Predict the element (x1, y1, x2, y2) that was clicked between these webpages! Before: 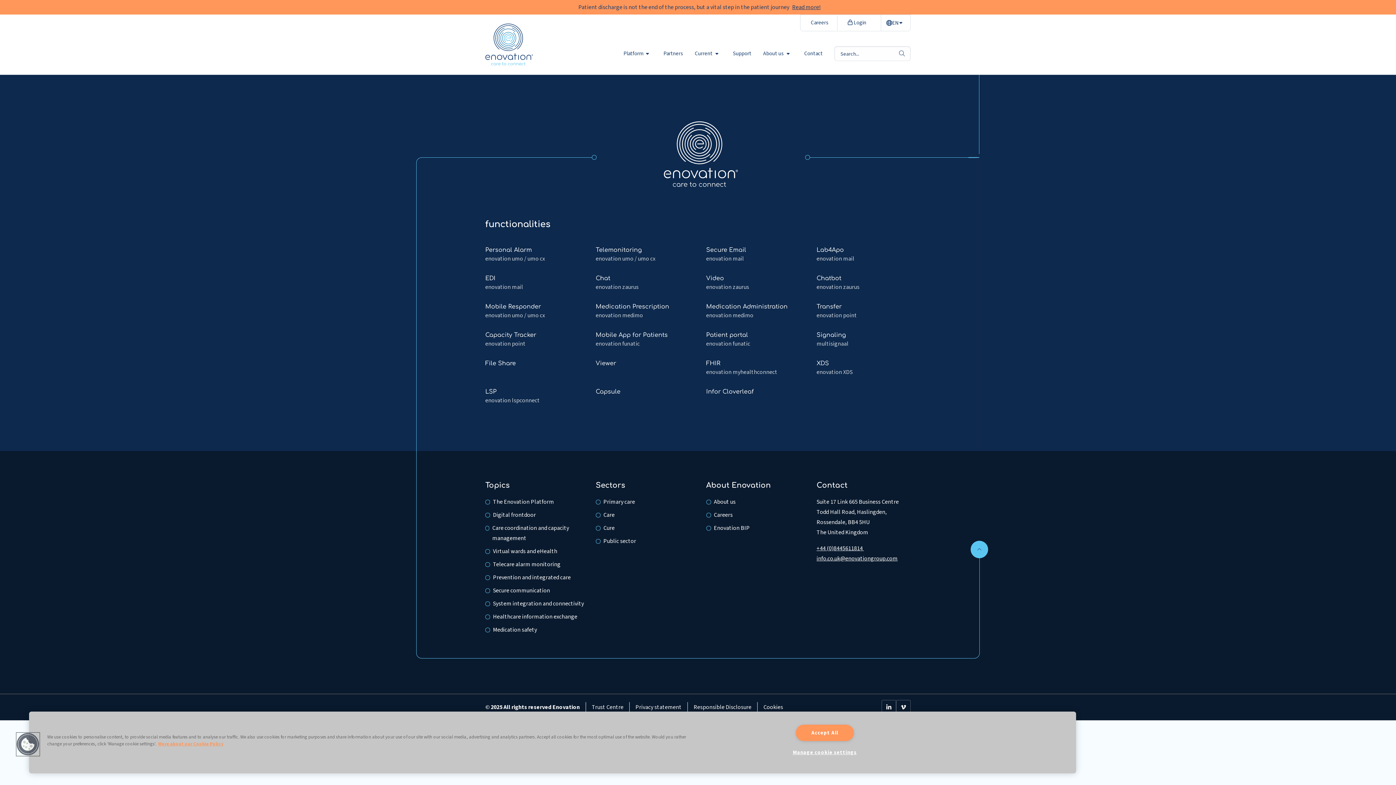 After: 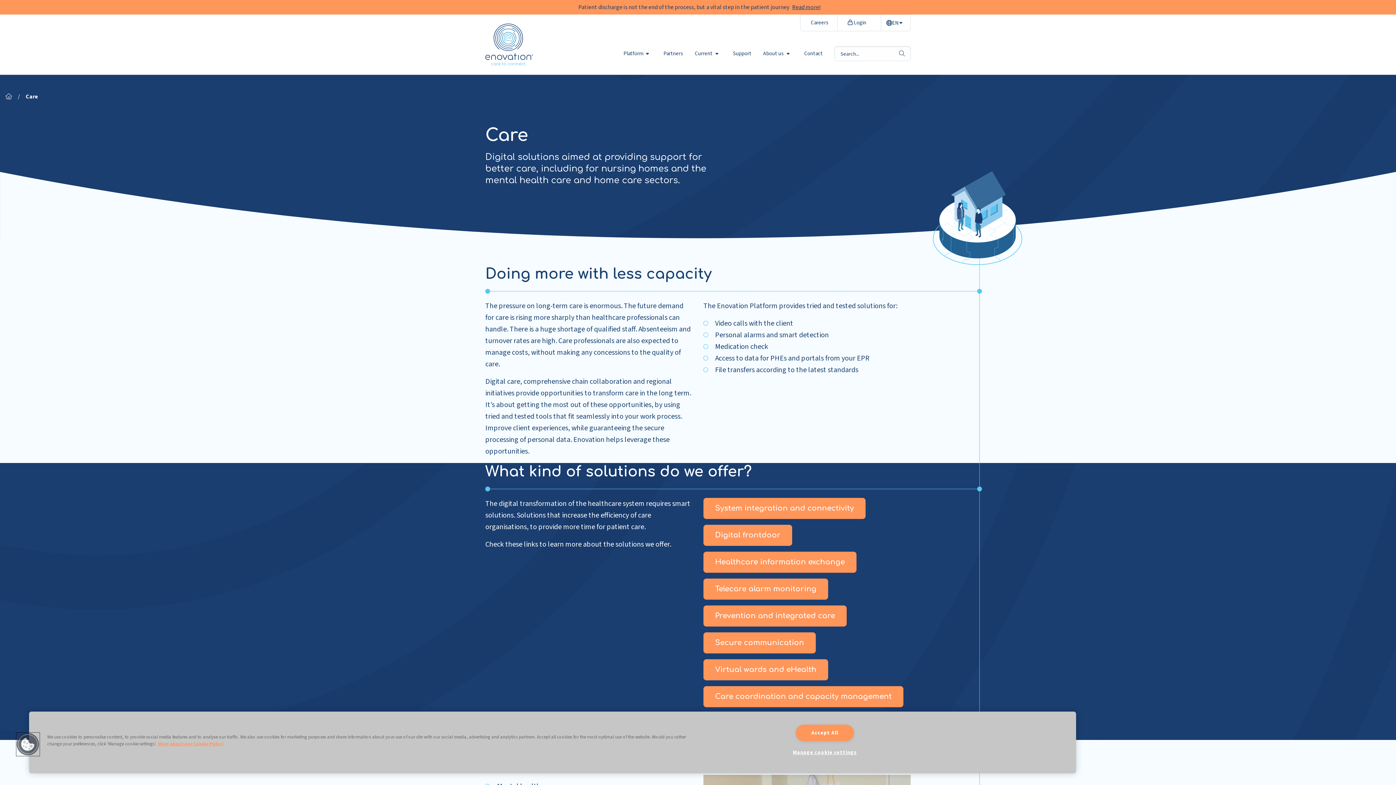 Action: bbox: (595, 510, 695, 520) label: Care